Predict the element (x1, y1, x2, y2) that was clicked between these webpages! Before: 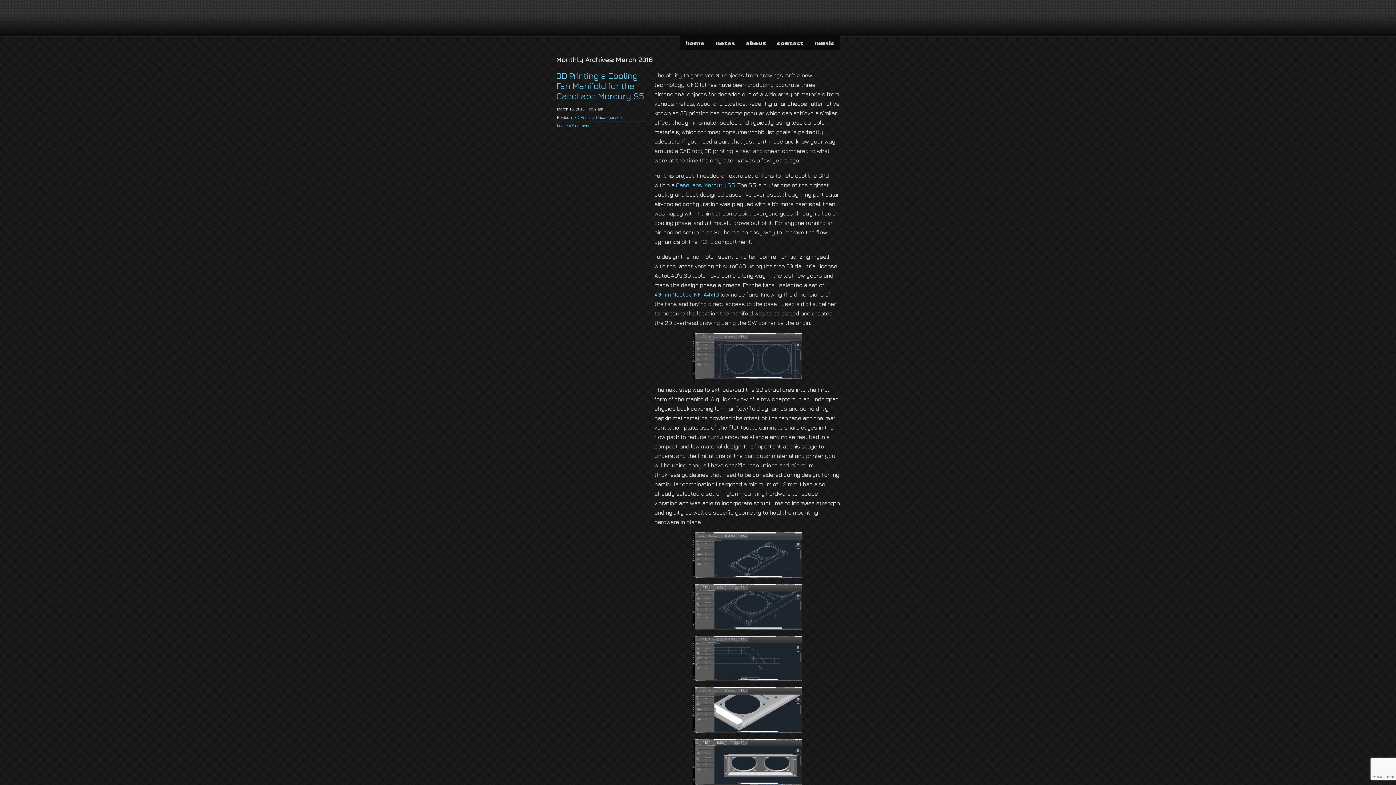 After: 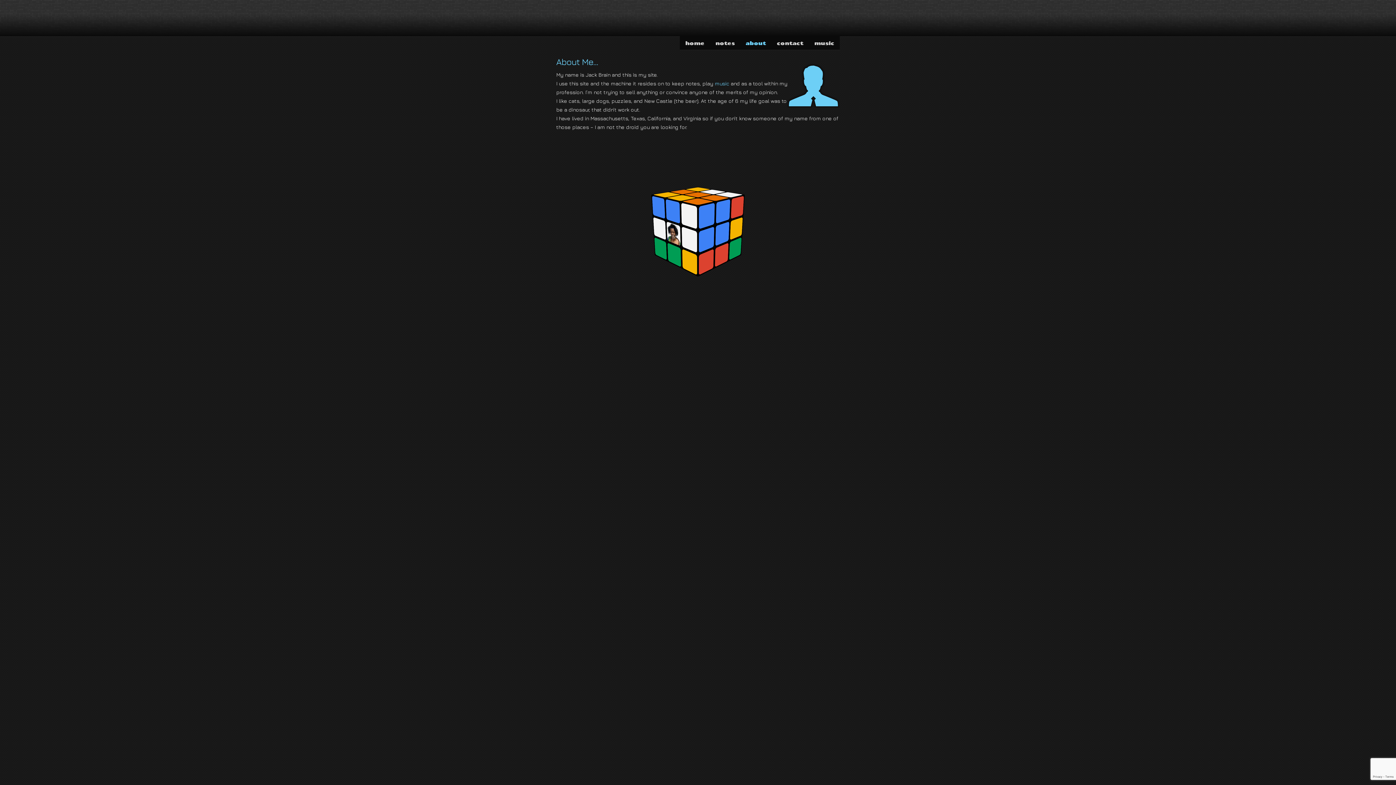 Action: label: about bbox: (740, 36, 771, 50)